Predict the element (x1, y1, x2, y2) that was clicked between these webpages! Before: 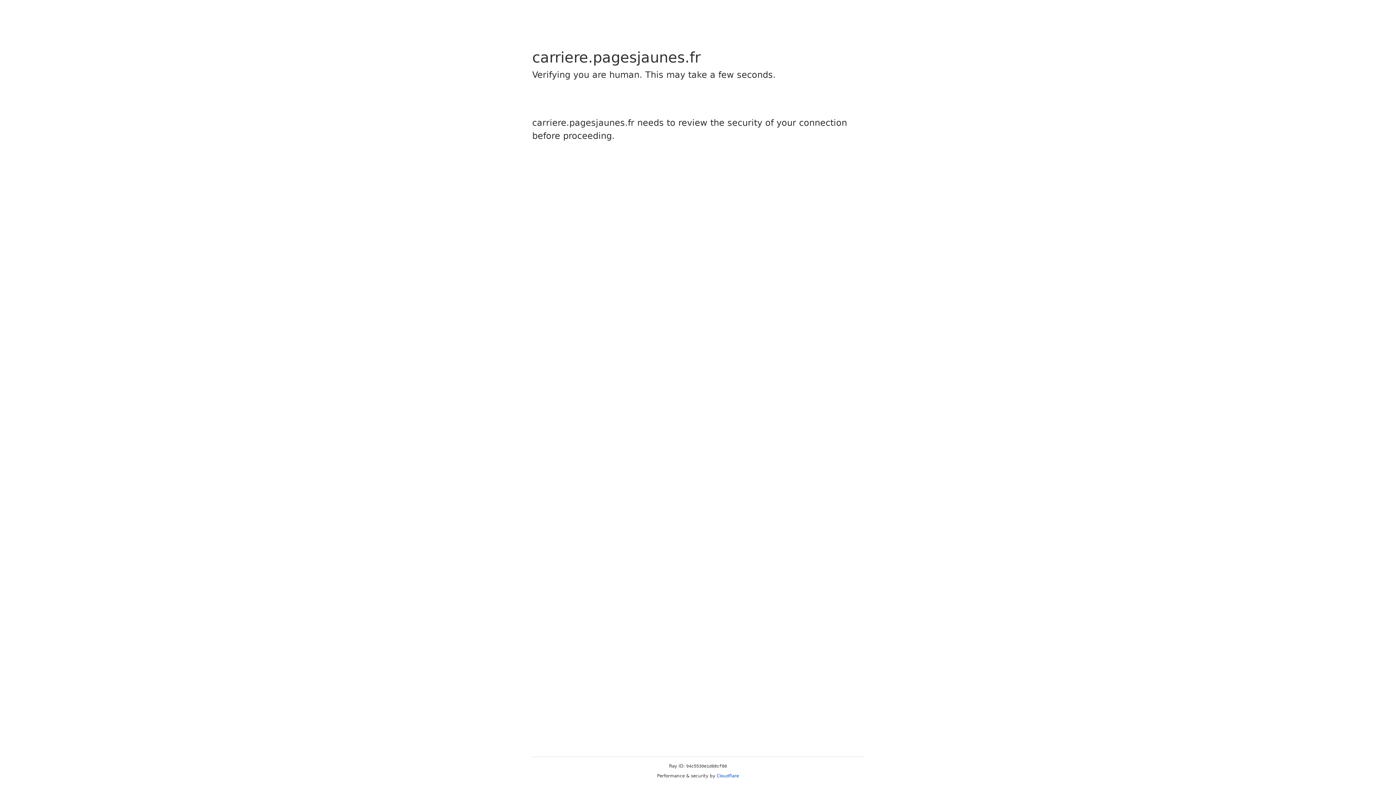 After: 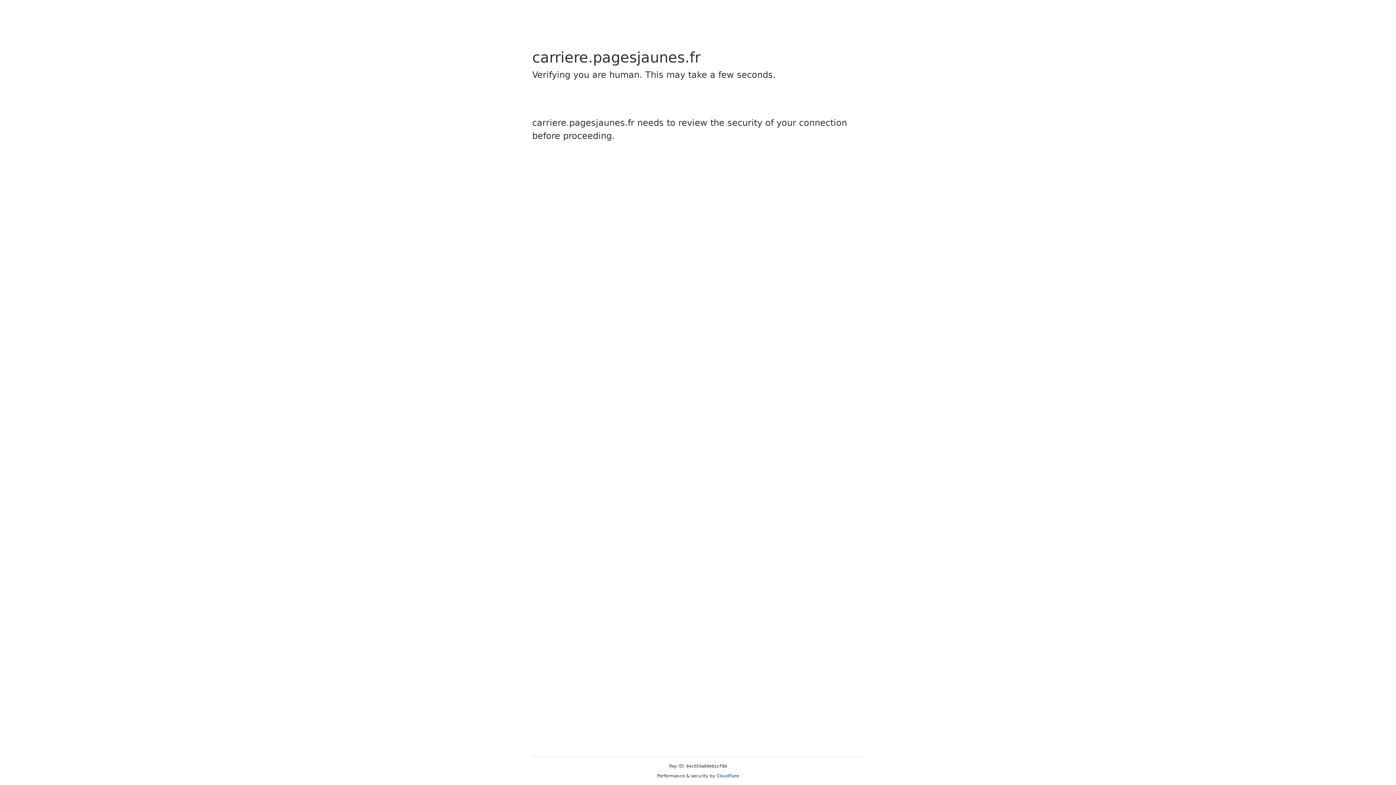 Action: bbox: (716, 773, 739, 778) label: Cloudflare